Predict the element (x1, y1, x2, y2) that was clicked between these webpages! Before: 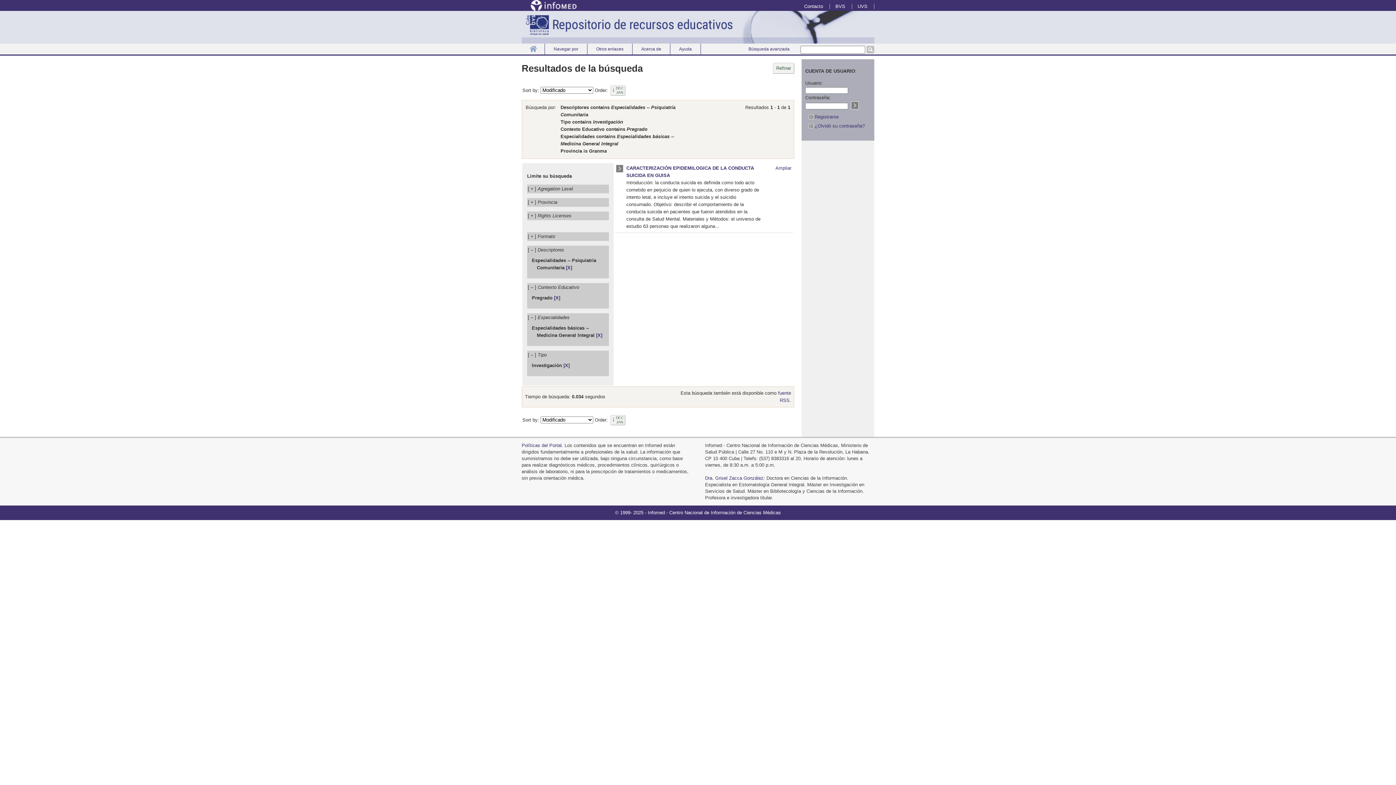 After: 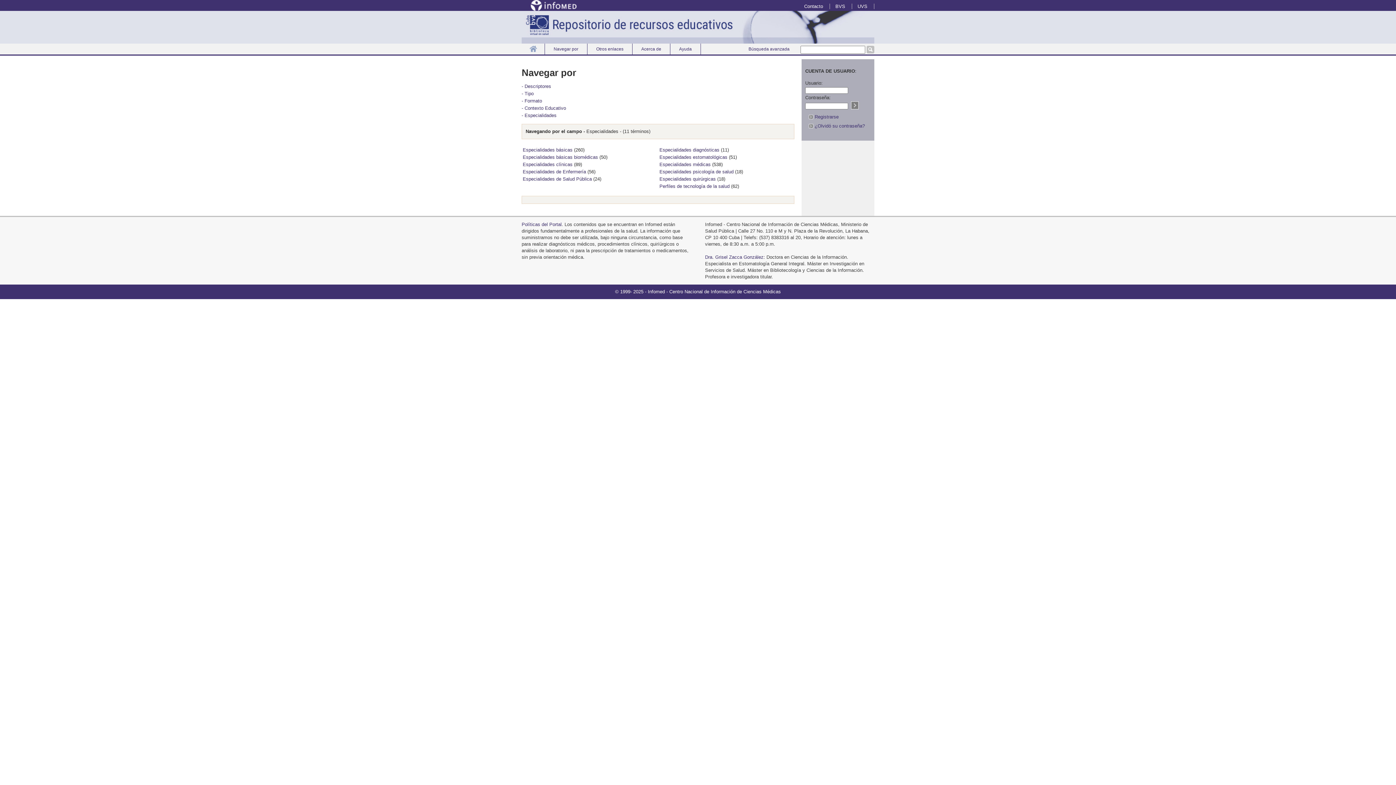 Action: bbox: (545, 43, 587, 54) label: Navegar por